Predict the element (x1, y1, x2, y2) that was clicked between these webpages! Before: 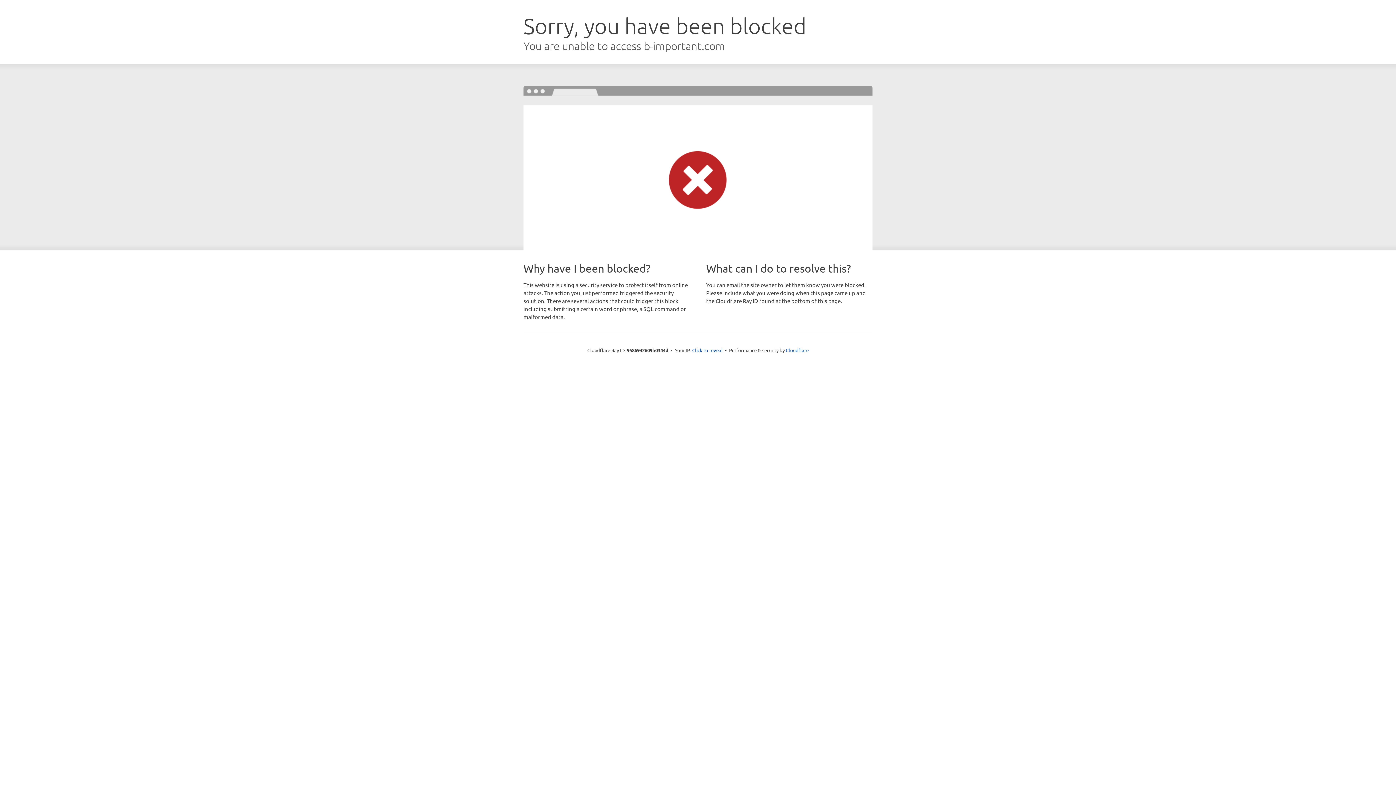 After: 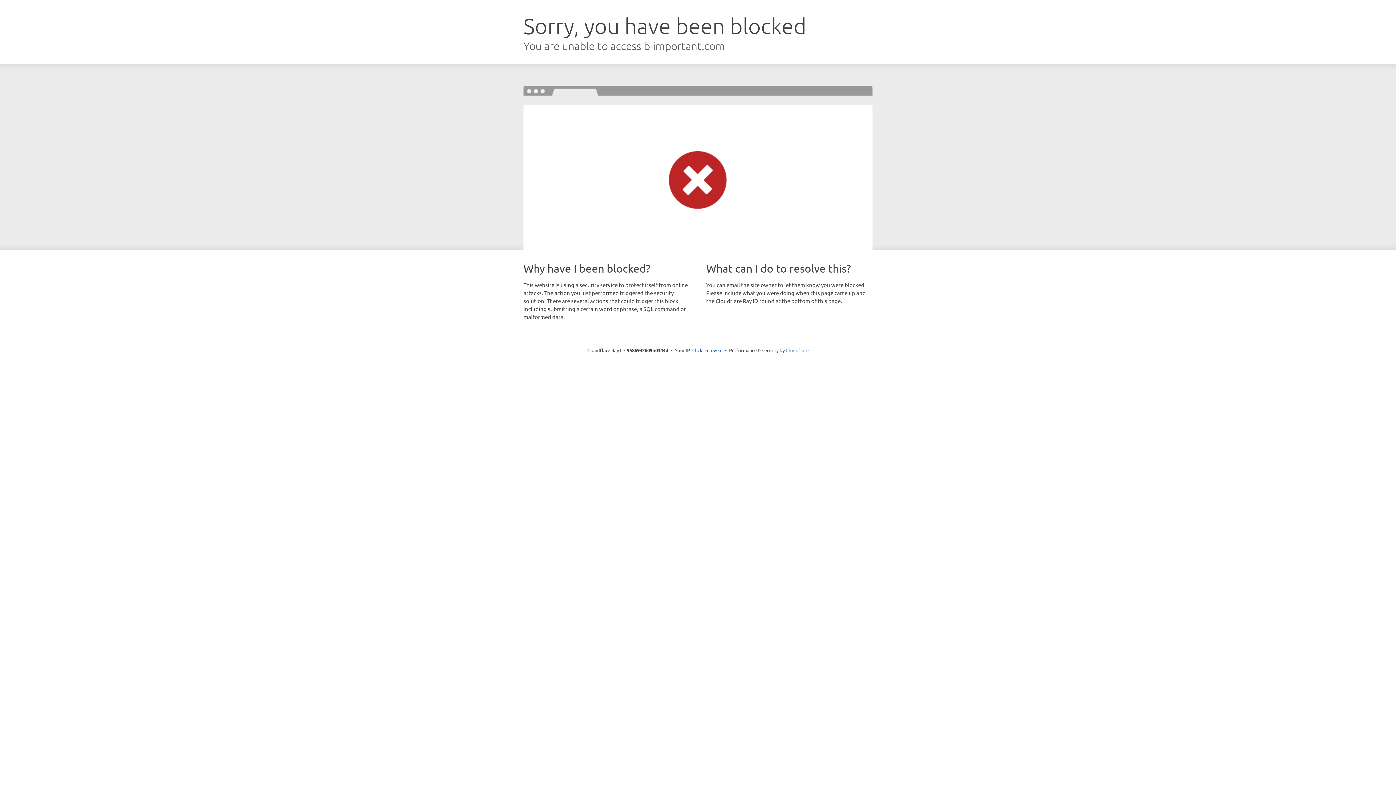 Action: bbox: (786, 347, 808, 353) label: Cloudflare